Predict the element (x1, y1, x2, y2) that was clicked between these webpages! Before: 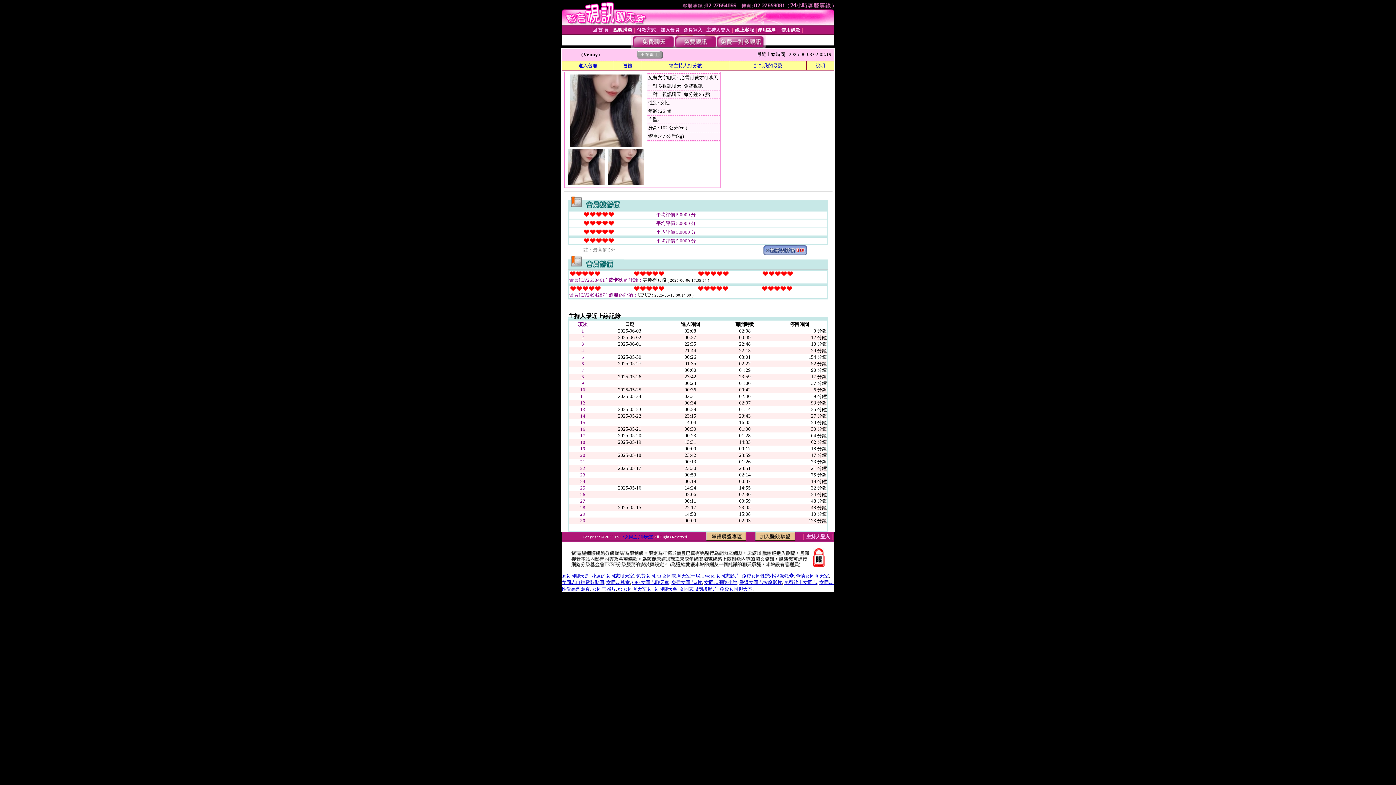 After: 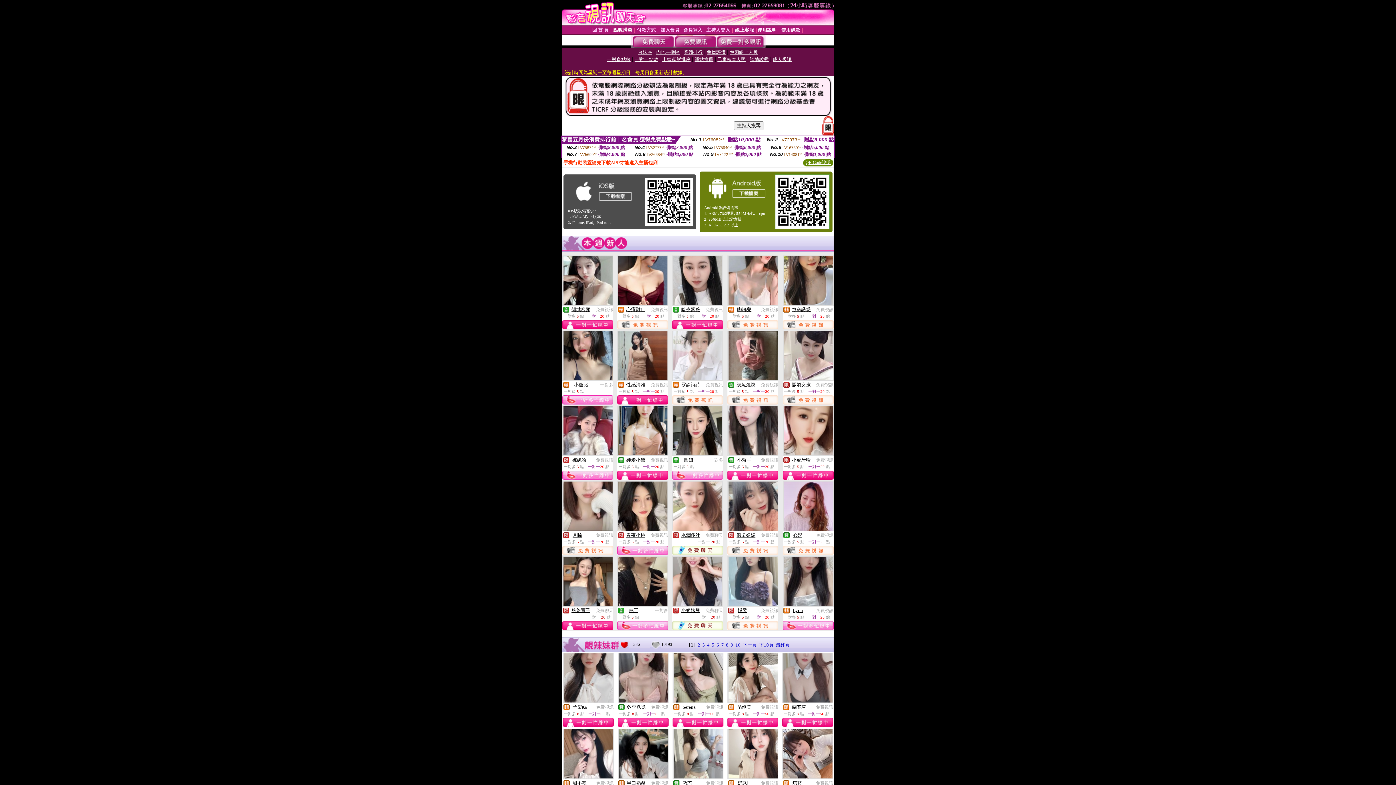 Action: label: 免費女同性戀小說嬝狐� bbox: (741, 573, 793, 578)